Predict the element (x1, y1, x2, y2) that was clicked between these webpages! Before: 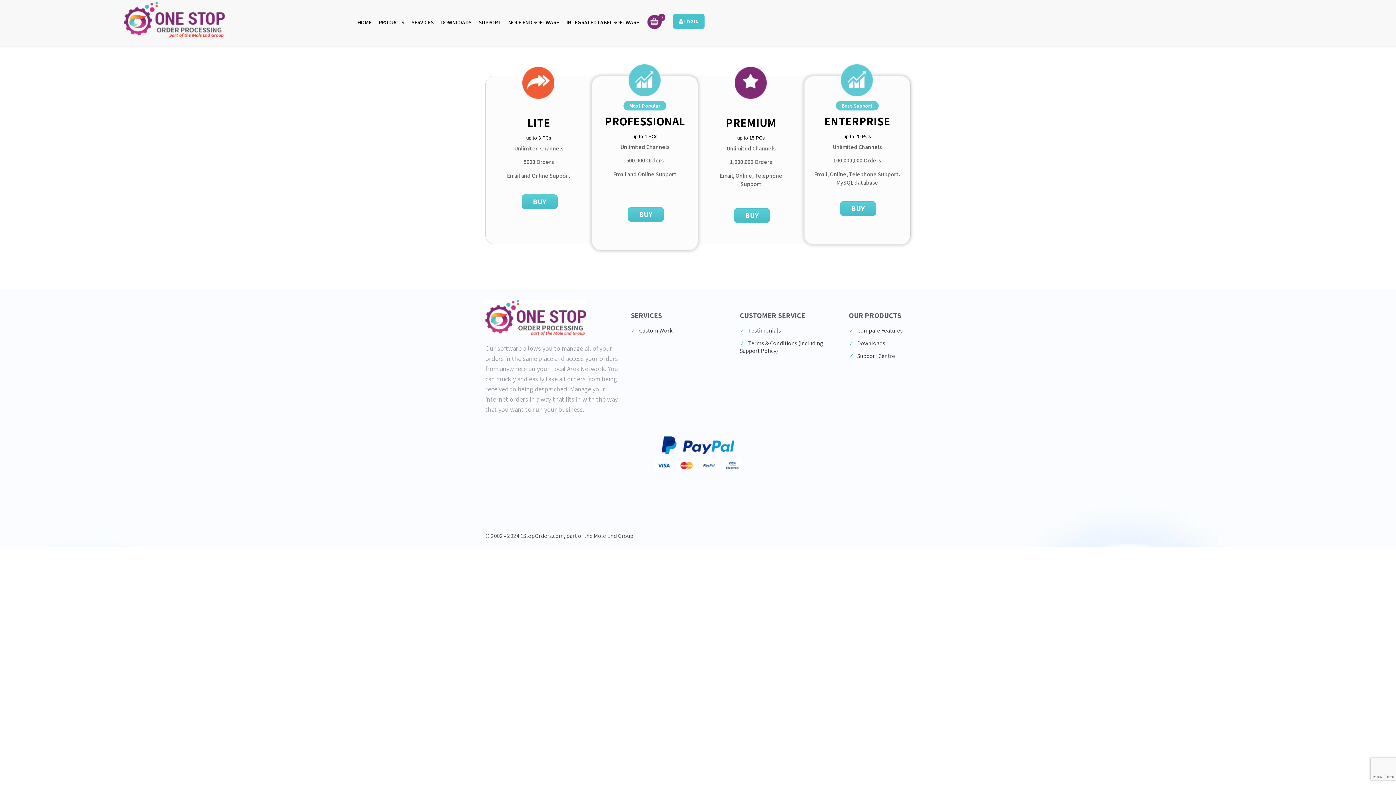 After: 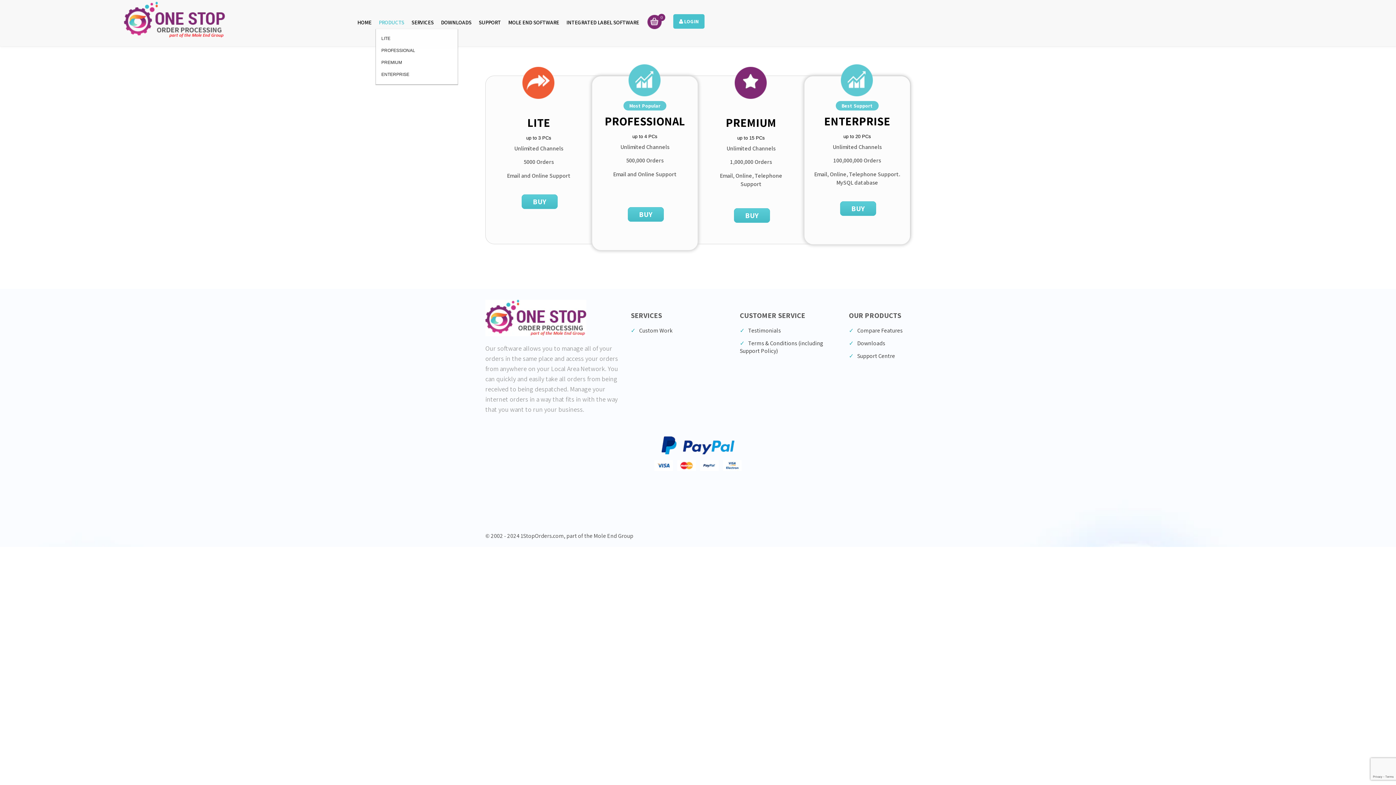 Action: bbox: (378, 18, 404, 25) label: PRODUCTS